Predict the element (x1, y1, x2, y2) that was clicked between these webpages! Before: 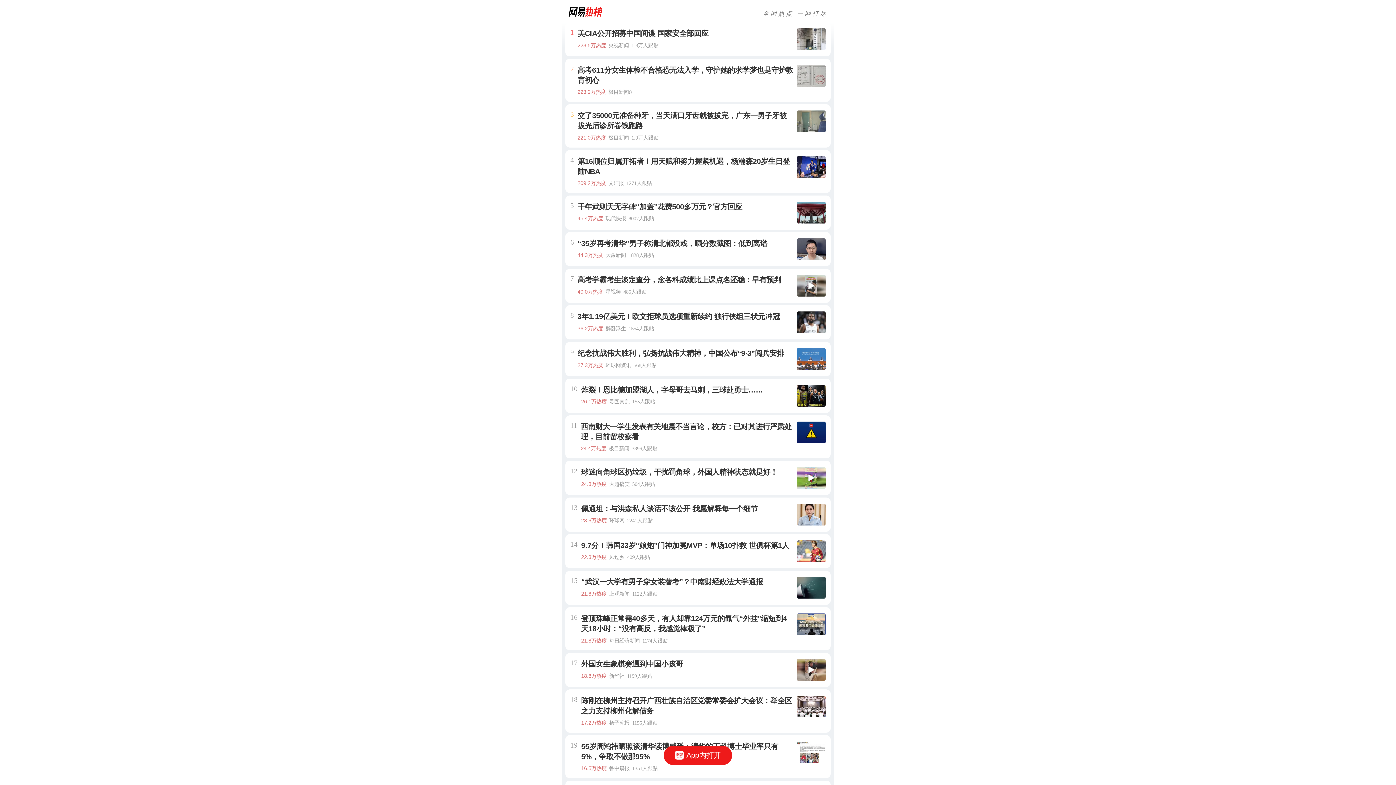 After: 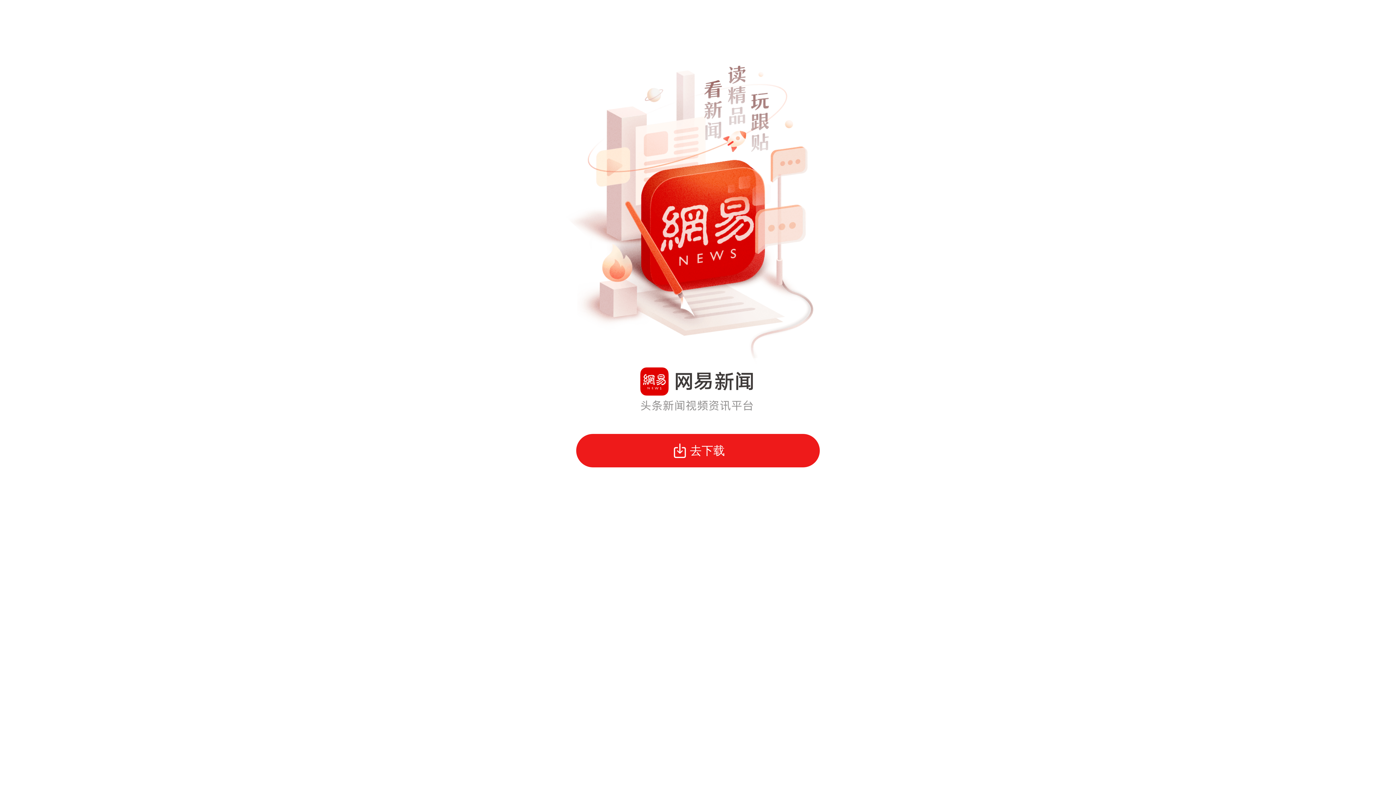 Action: bbox: (663, 746, 732, 765) label: App内打开